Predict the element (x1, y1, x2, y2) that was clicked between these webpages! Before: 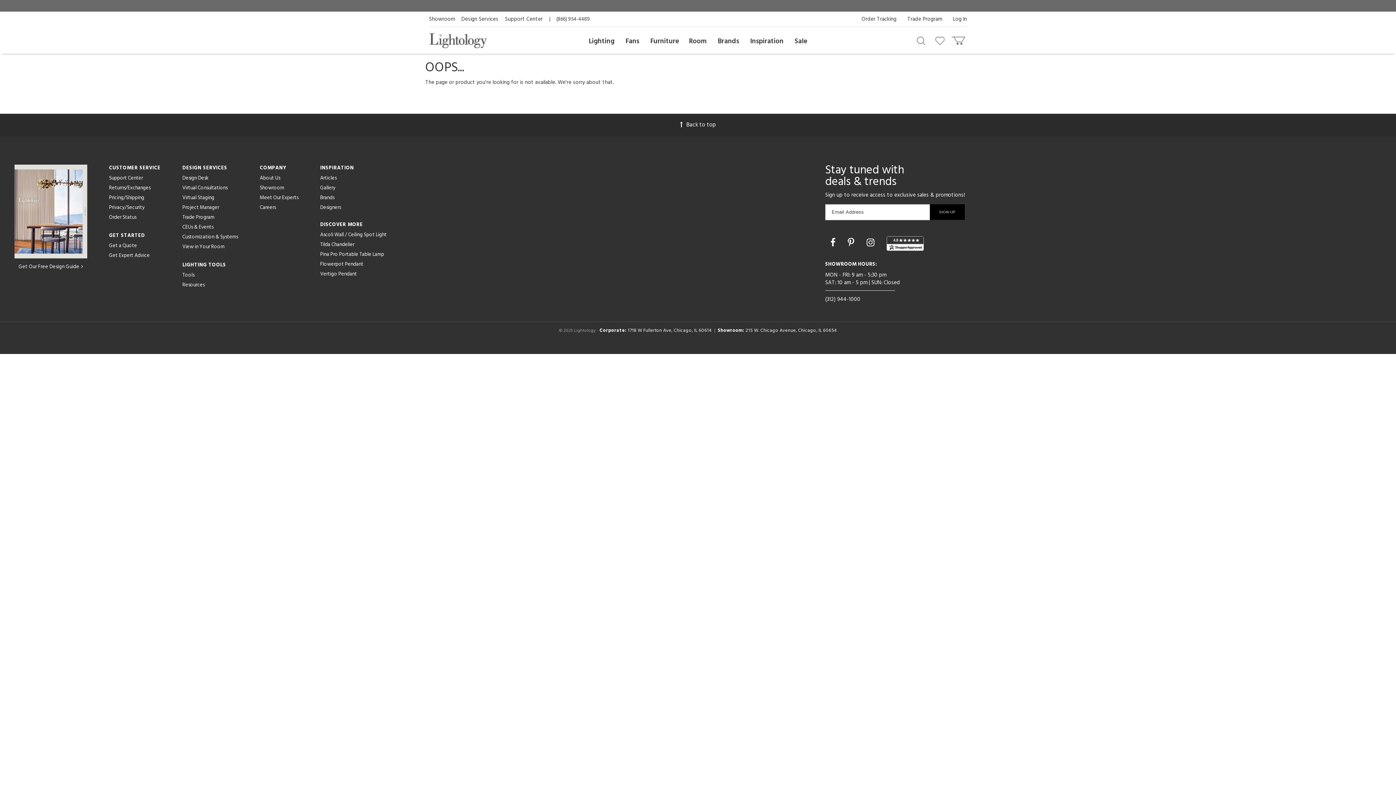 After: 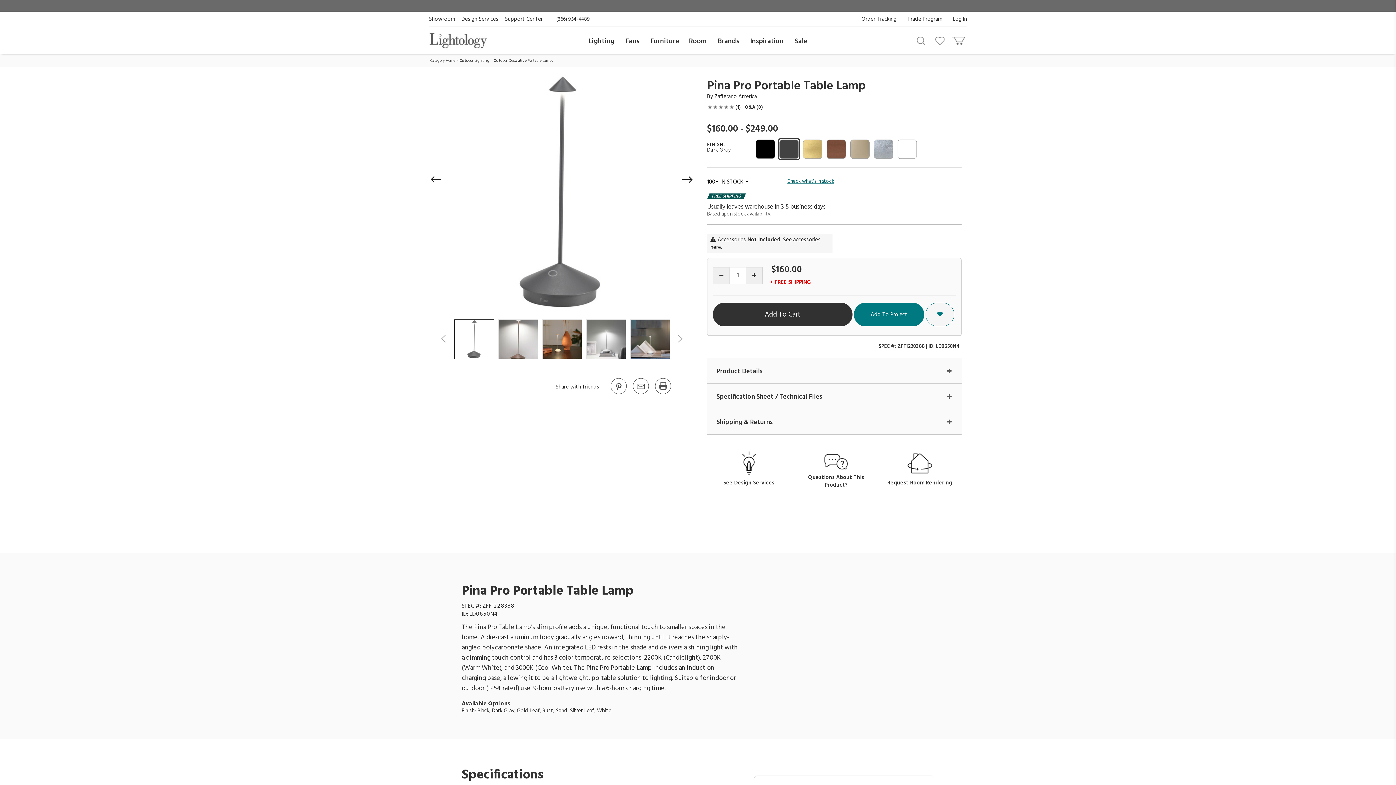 Action: bbox: (320, 250, 384, 258) label: Pina Pro Portable Table Lamp